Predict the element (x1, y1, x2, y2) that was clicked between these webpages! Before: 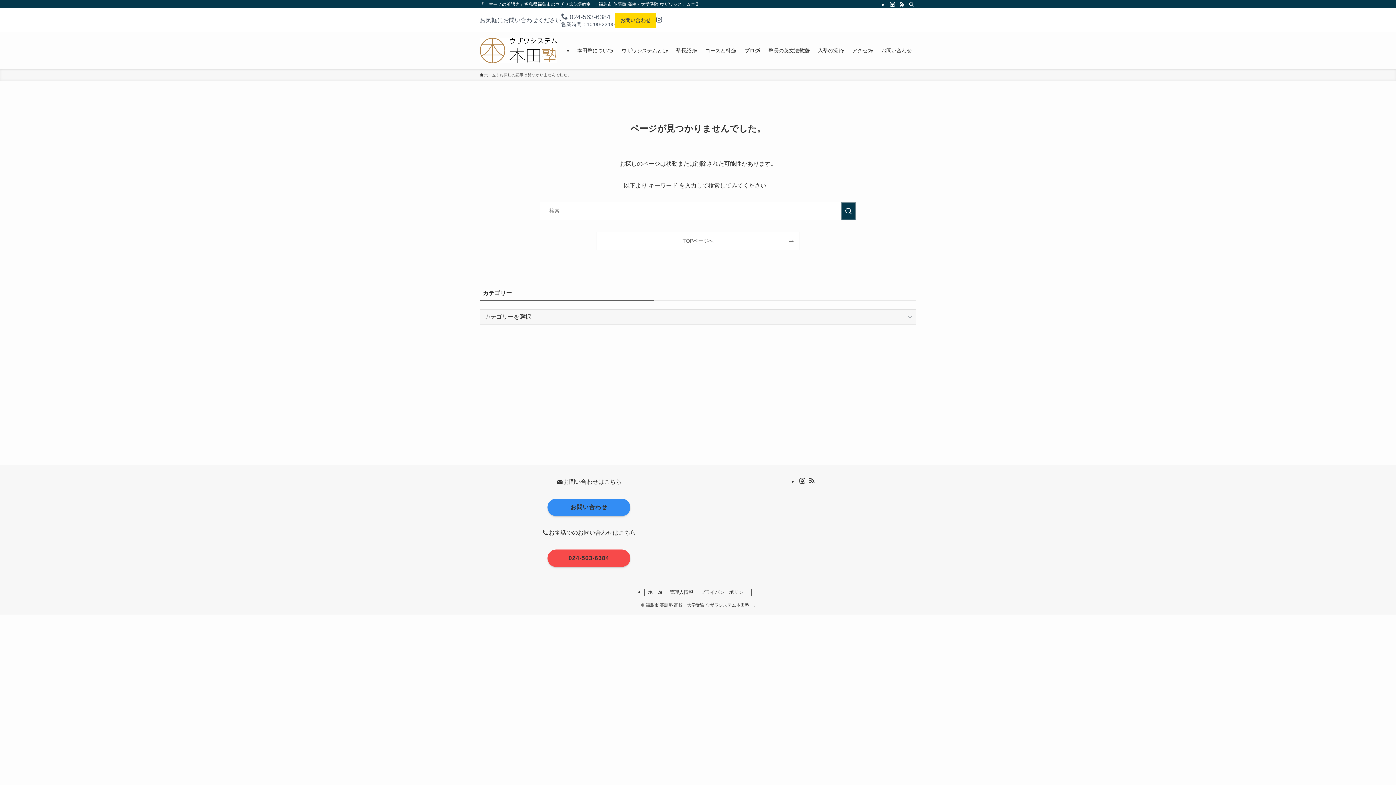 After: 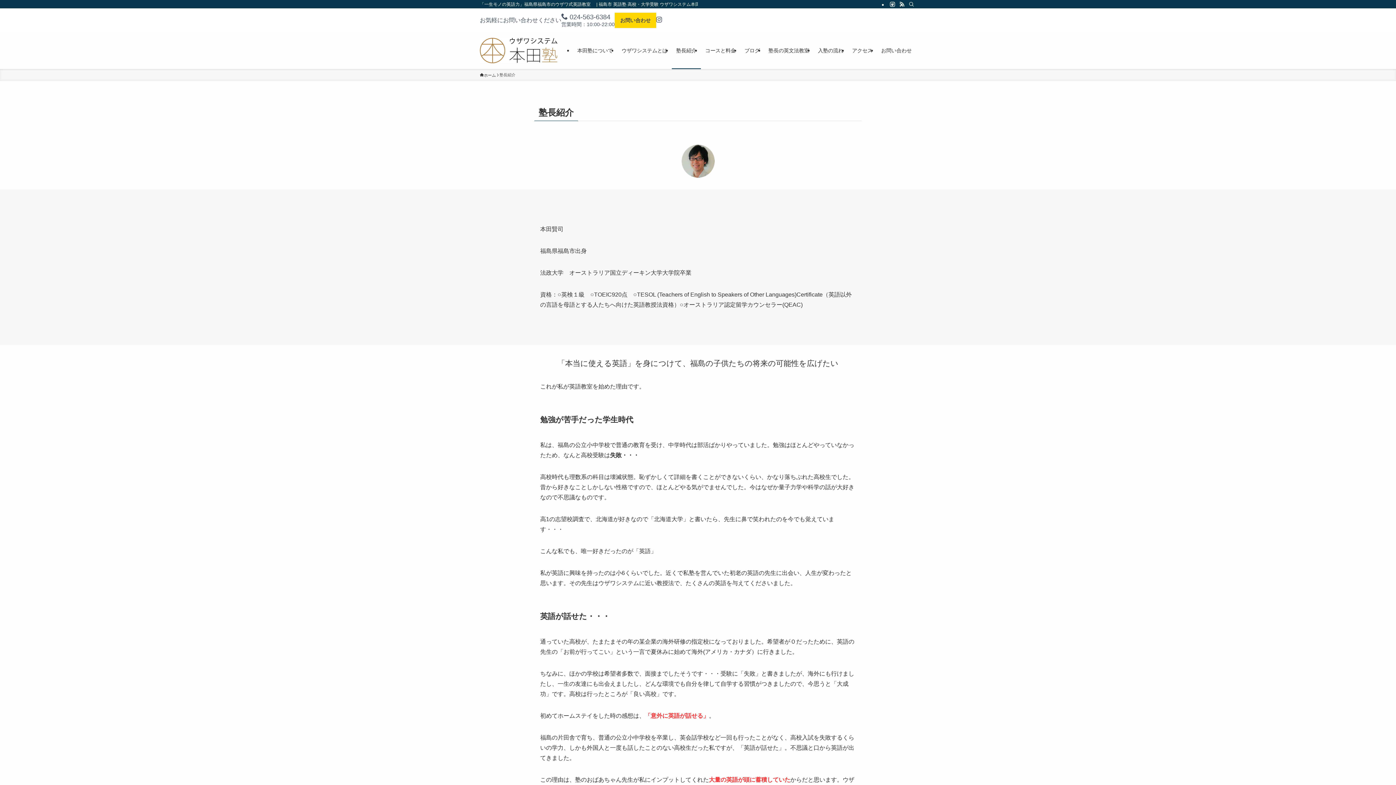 Action: label: 塾長紹介 bbox: (672, 32, 701, 69)